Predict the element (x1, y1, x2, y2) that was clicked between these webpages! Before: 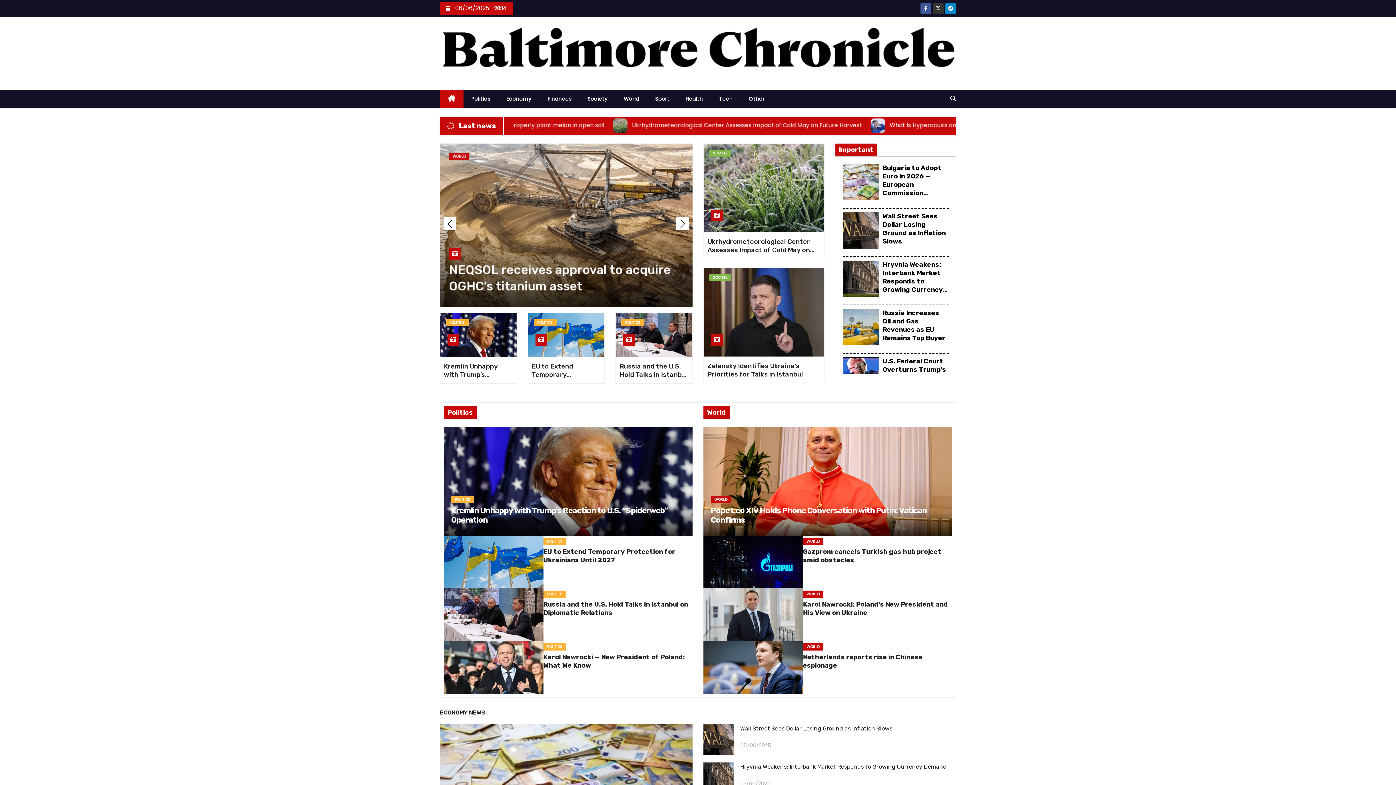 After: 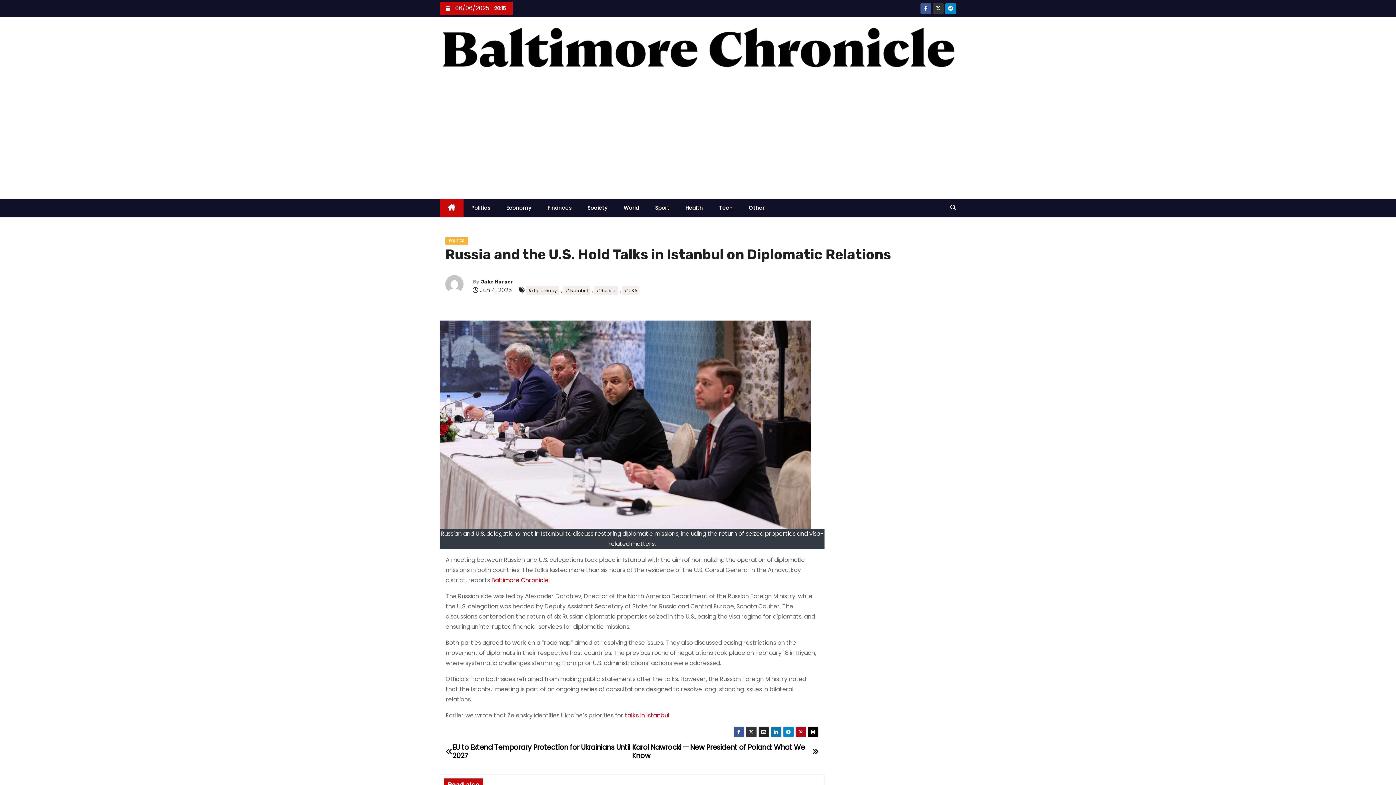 Action: bbox: (619, 362, 687, 395) label: Russia and the U.S. Hold Talks in Istanbul on Diplomatic Relations